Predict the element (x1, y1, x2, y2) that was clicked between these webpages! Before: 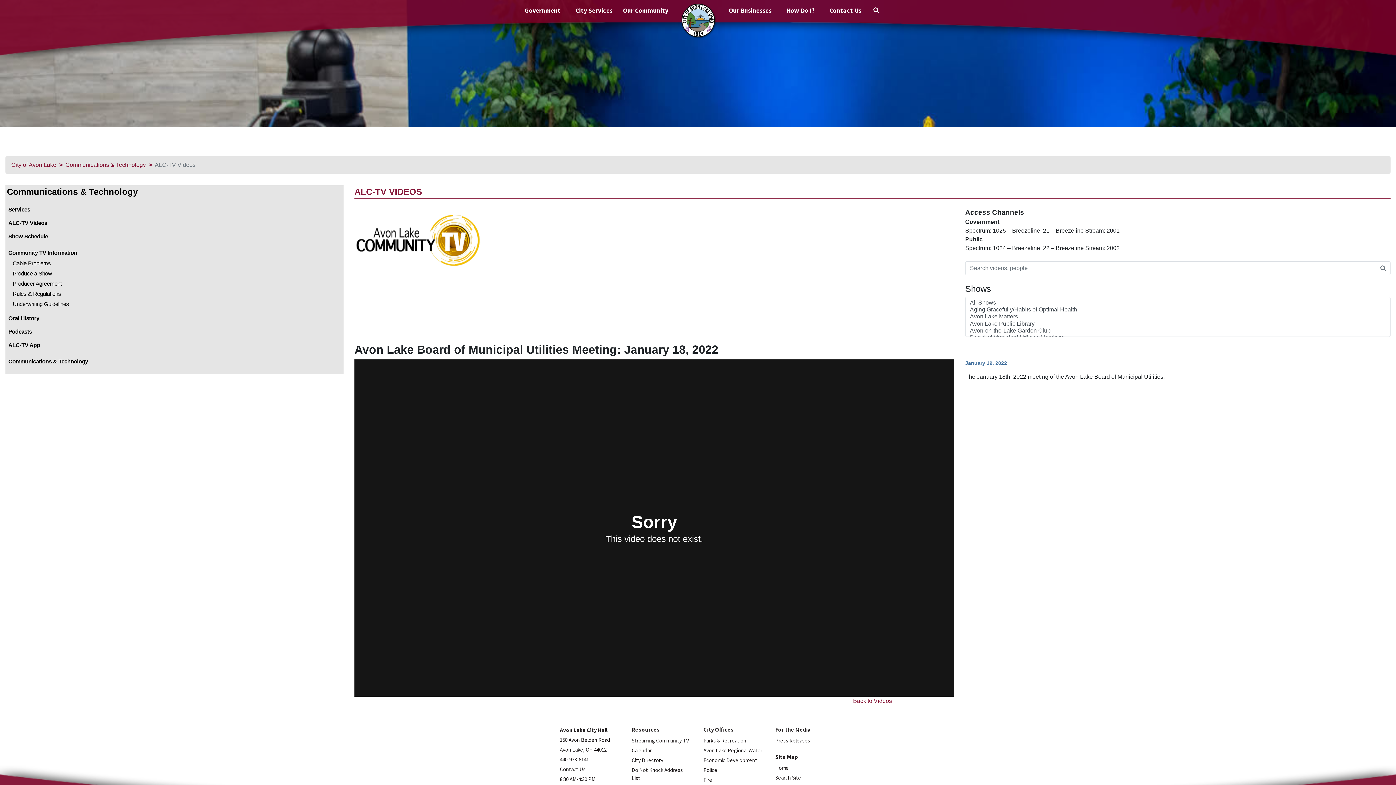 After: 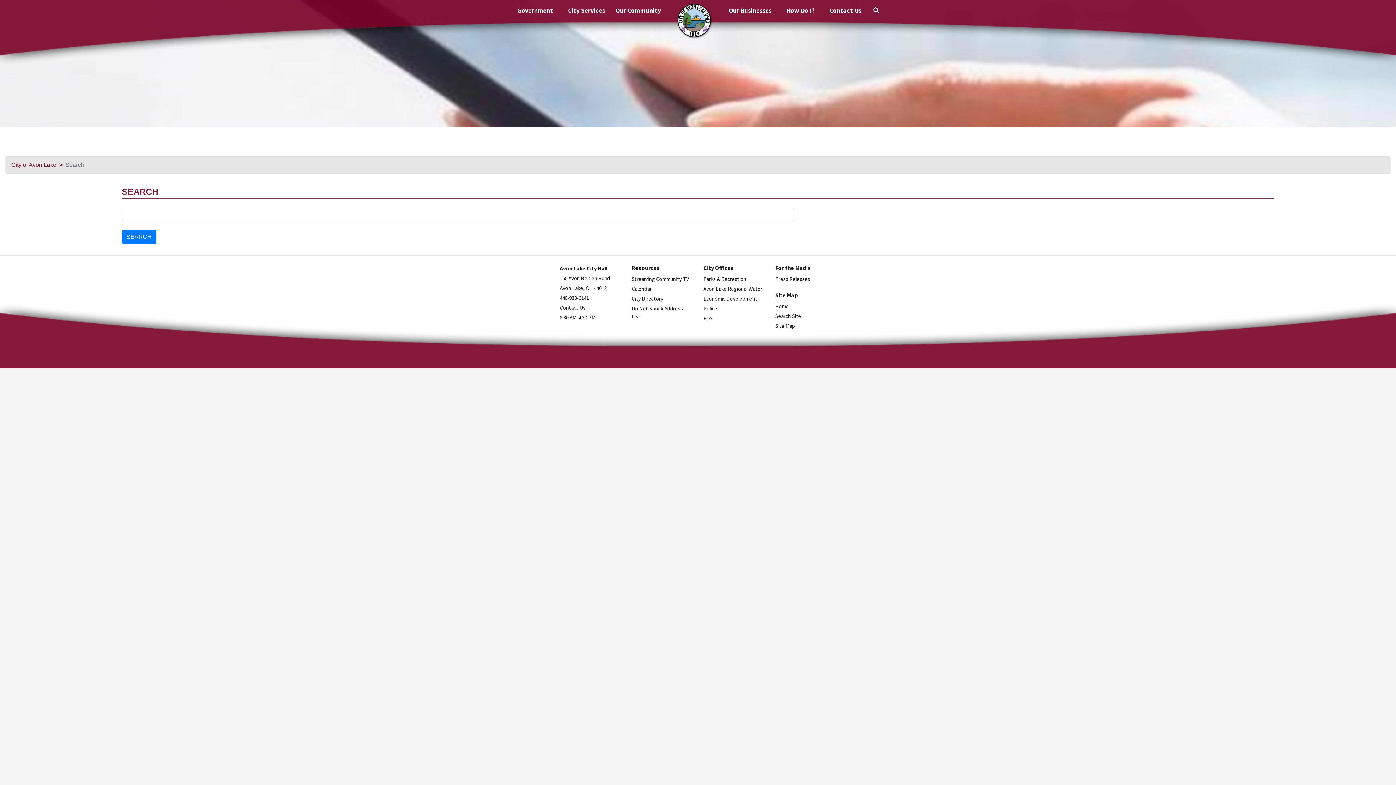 Action: bbox: (873, 6, 879, 13) label: Search